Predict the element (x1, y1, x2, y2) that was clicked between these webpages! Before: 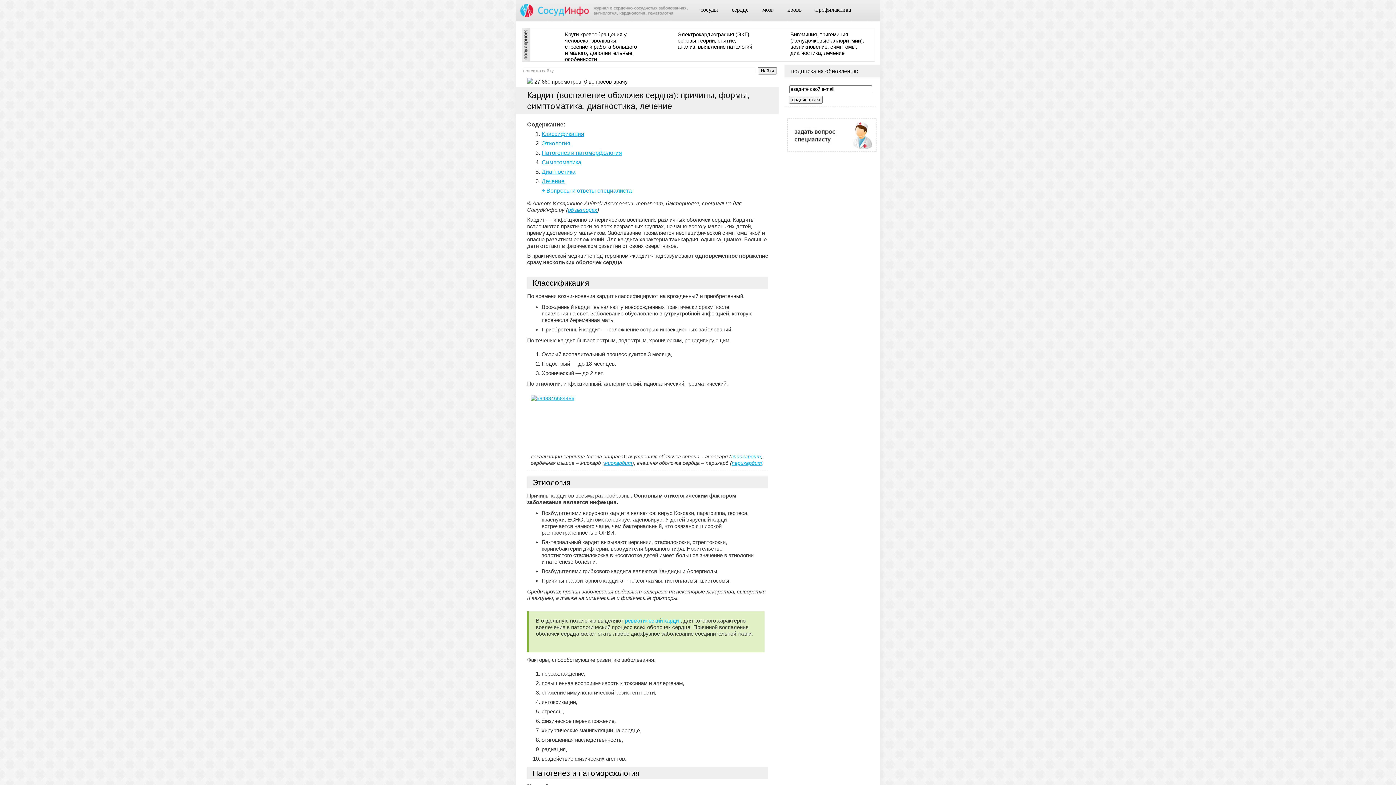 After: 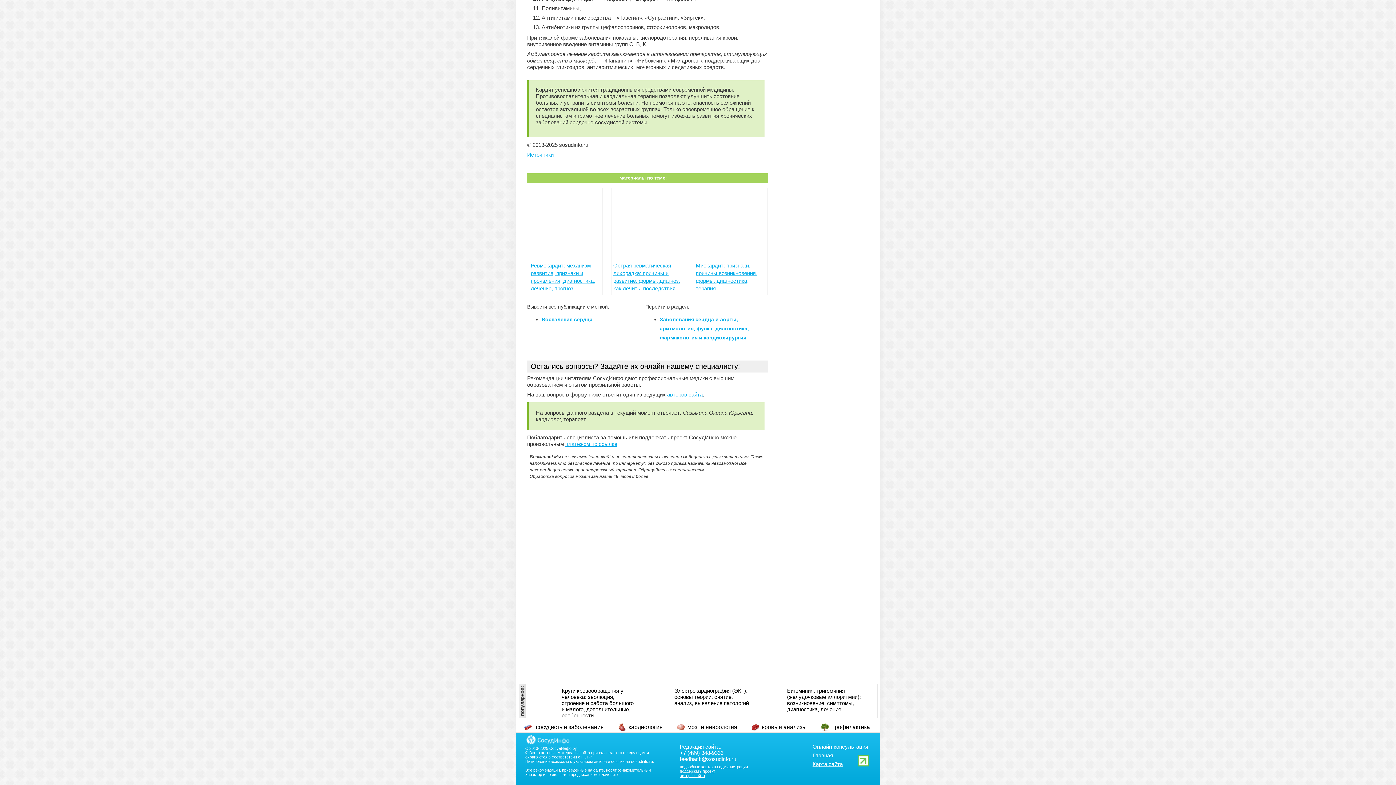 Action: bbox: (584, 78, 628, 85) label: 0 вопросов врачу